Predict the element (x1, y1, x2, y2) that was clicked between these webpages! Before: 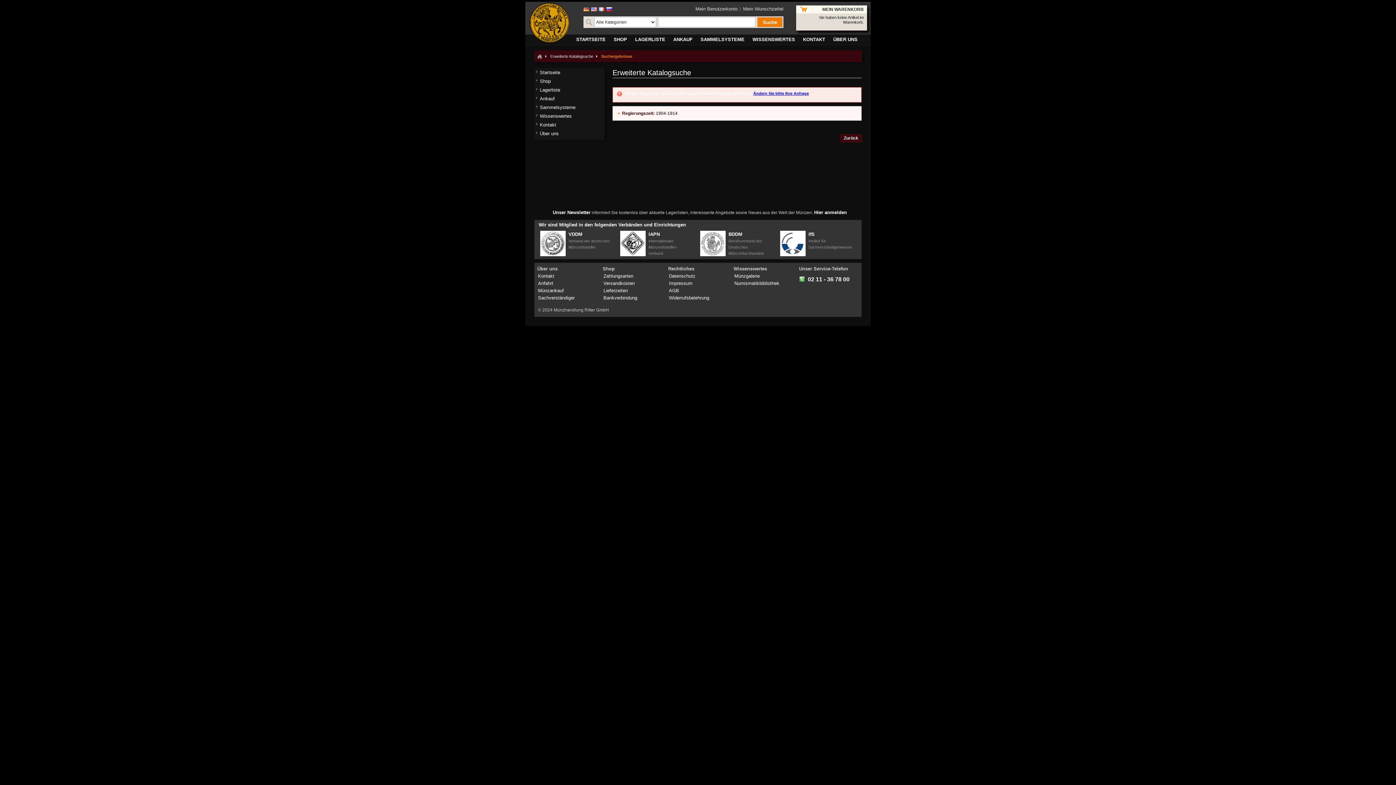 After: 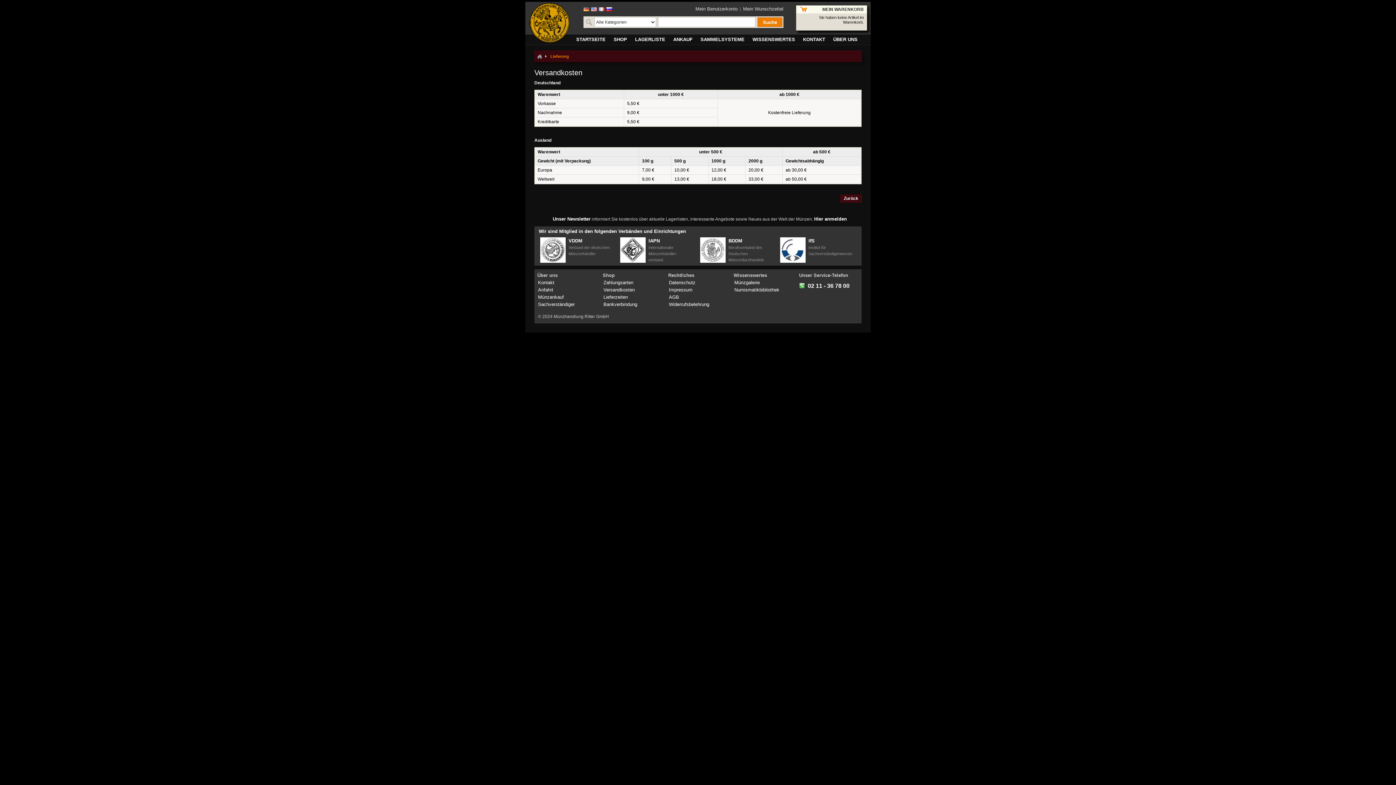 Action: label: Versandkosten bbox: (603, 280, 634, 286)